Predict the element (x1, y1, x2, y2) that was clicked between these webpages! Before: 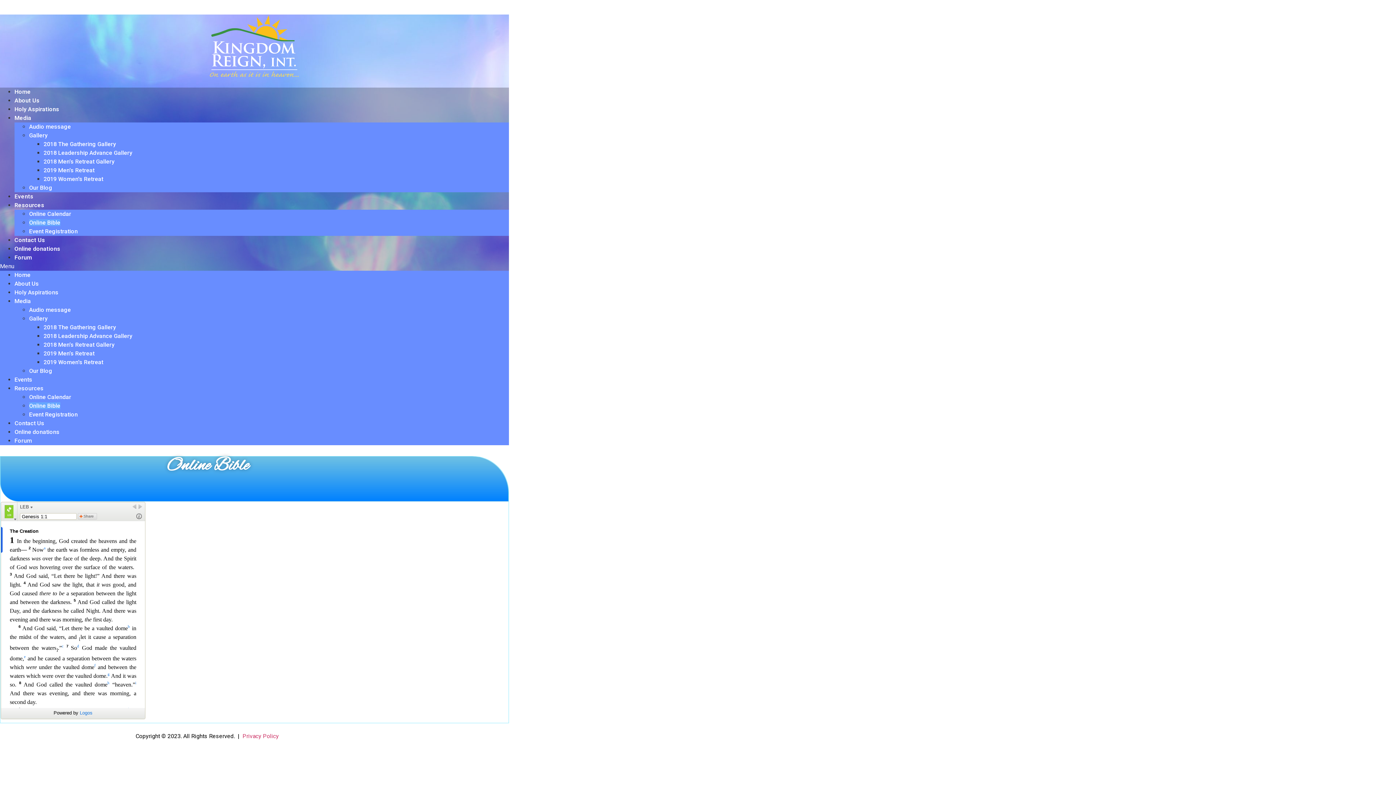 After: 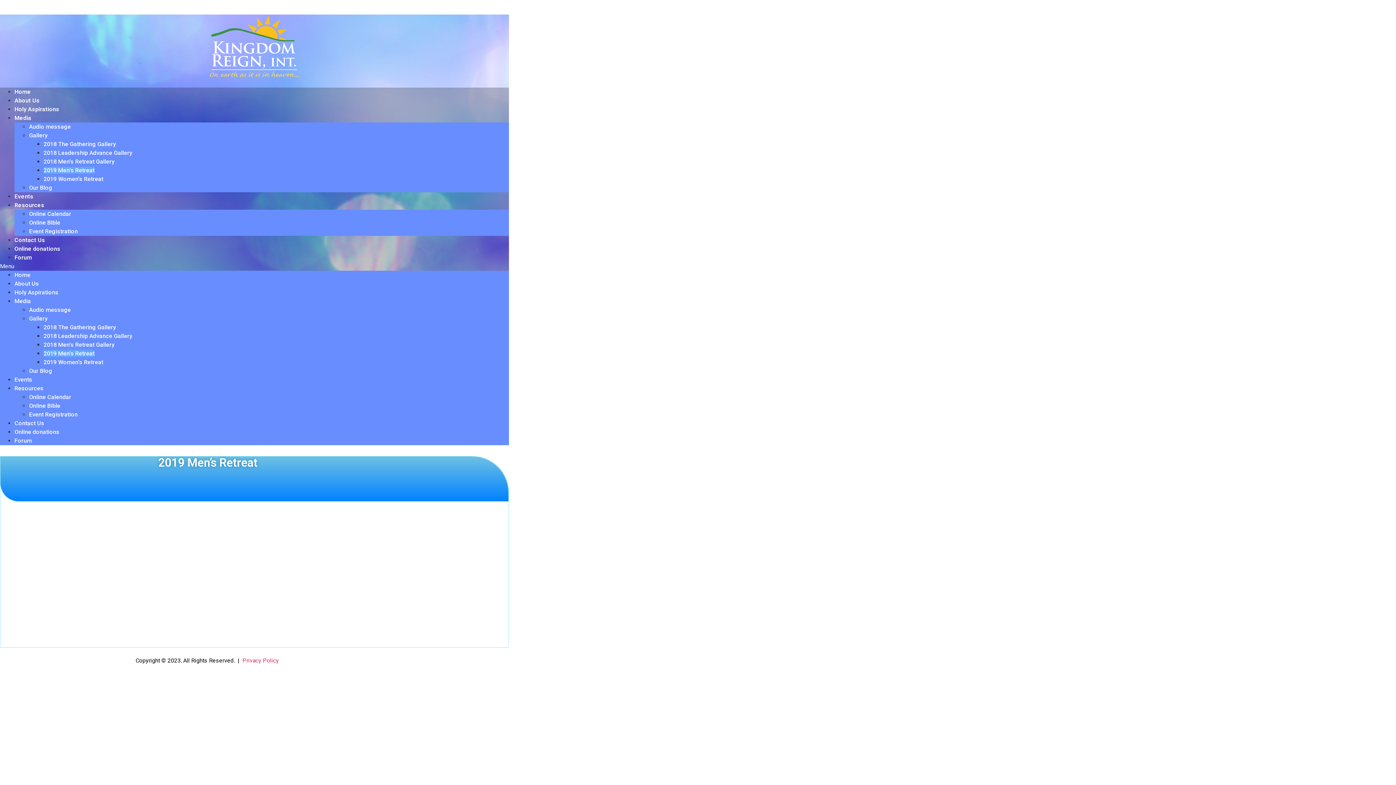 Action: label: 2019 Men’s Retreat bbox: (43, 167, 94, 173)